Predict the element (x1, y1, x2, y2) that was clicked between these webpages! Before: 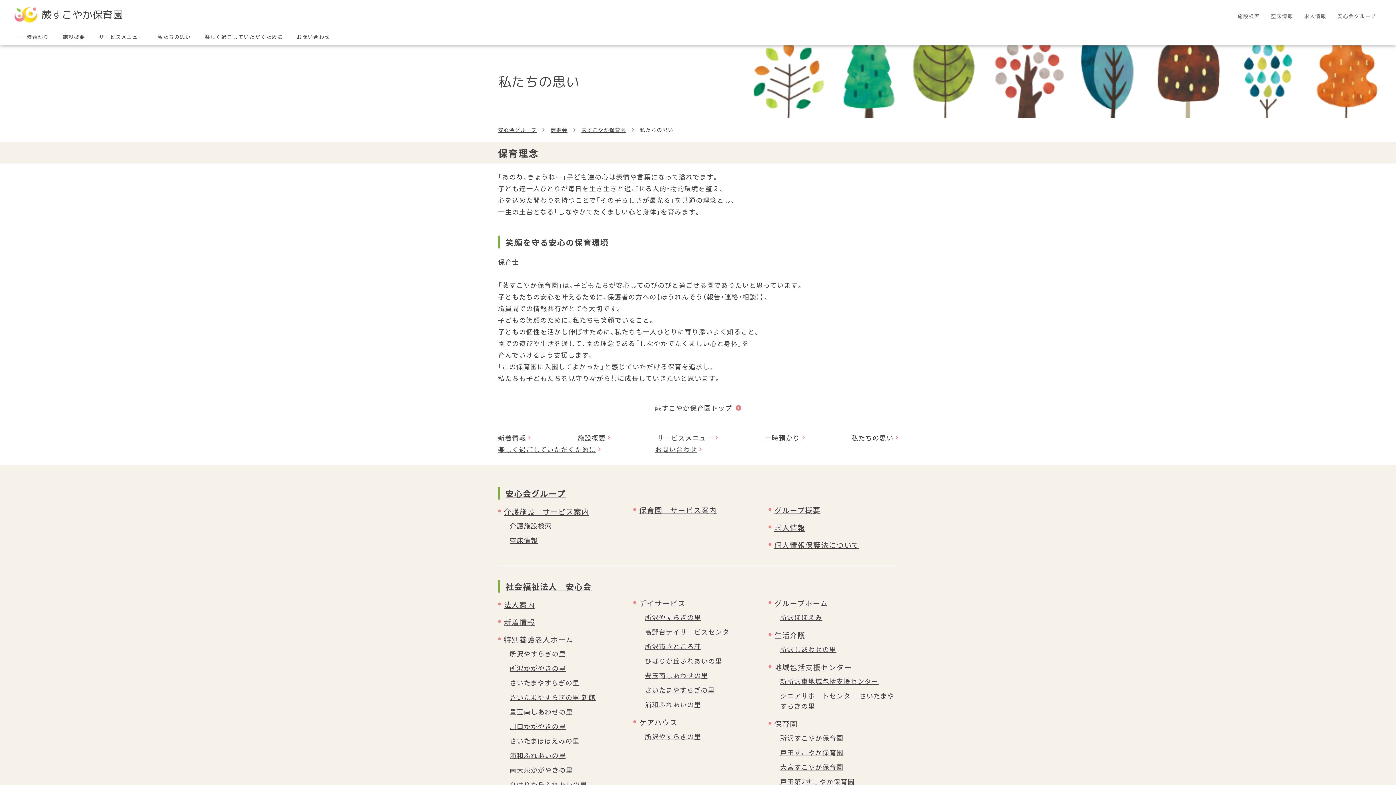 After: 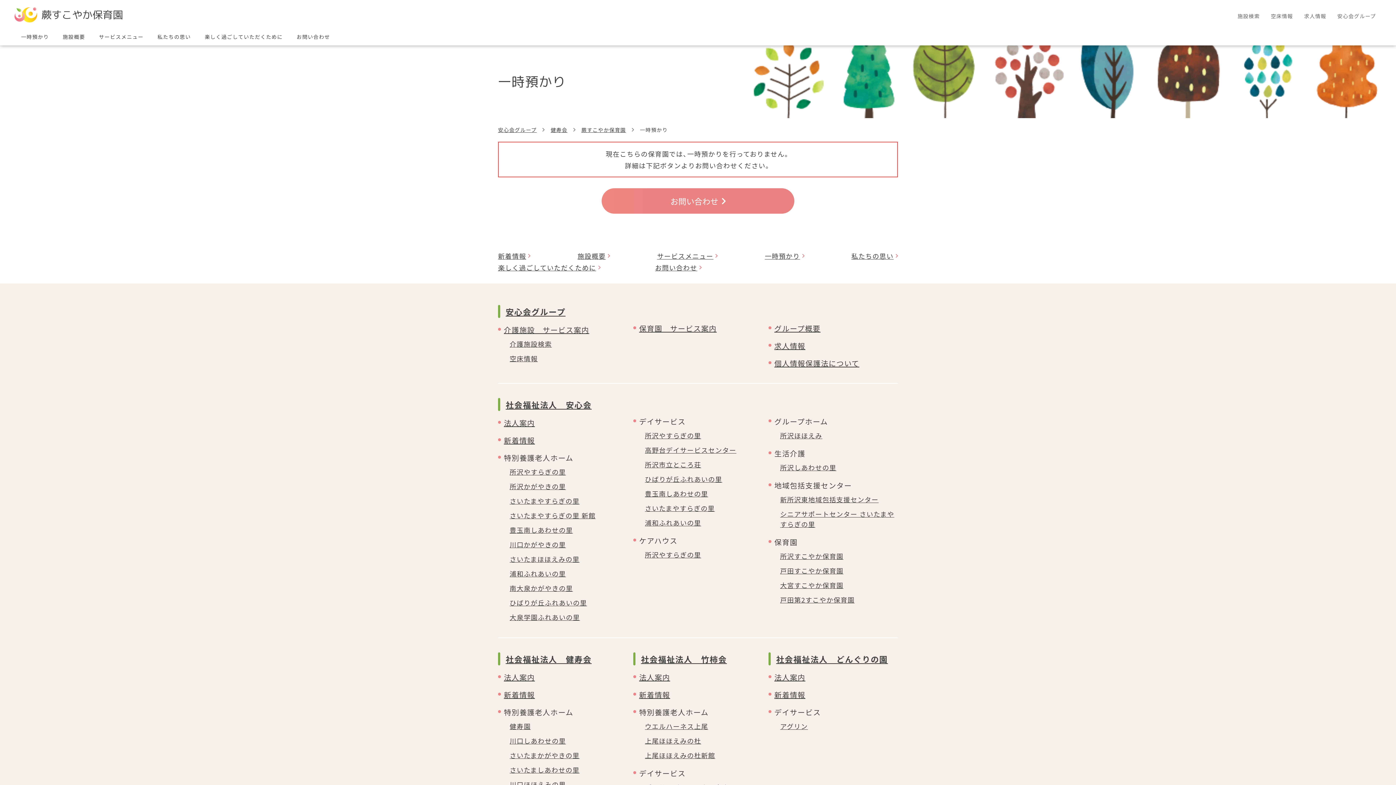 Action: label: 一時預かり bbox: (765, 432, 804, 443)